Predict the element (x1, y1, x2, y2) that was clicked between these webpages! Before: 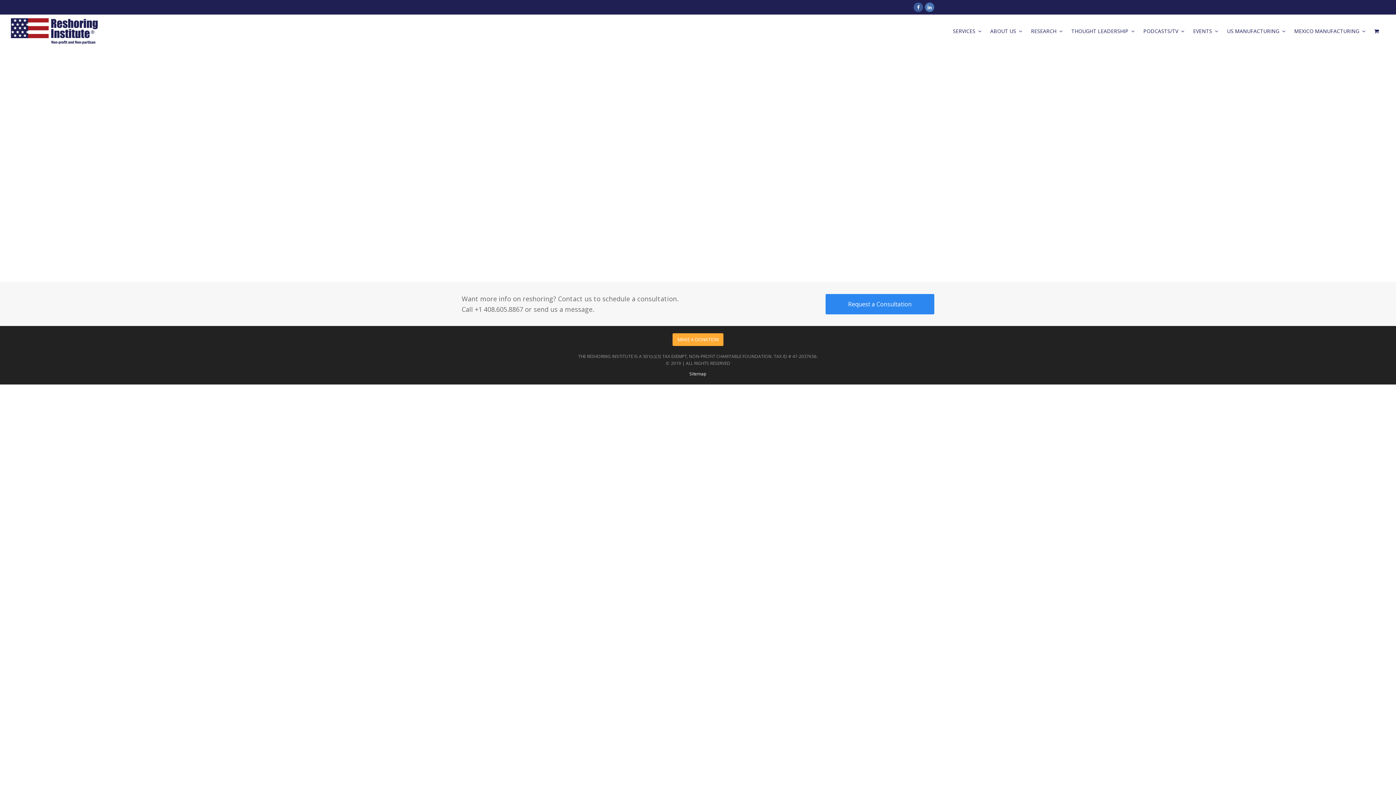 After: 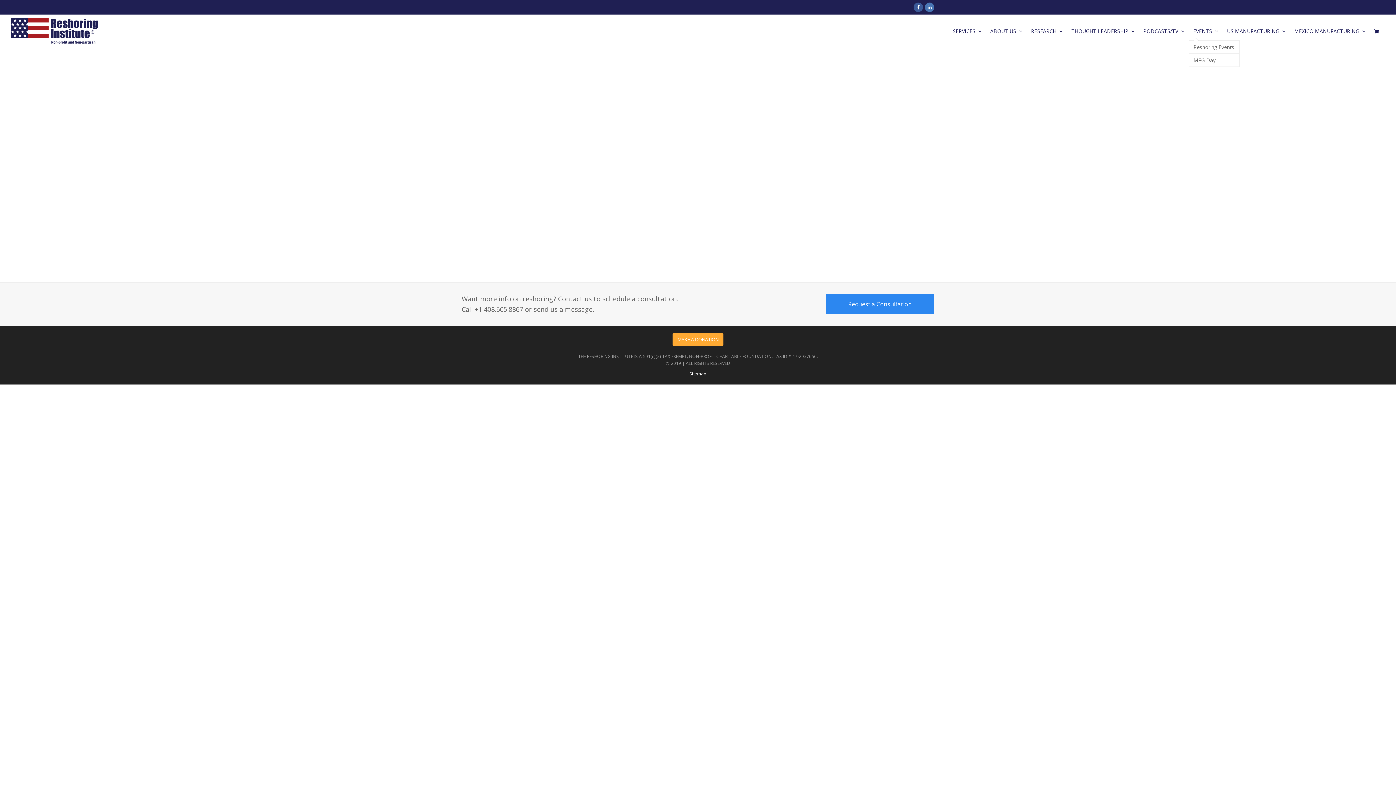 Action: label: EVENTS  bbox: (1189, 22, 1222, 40)